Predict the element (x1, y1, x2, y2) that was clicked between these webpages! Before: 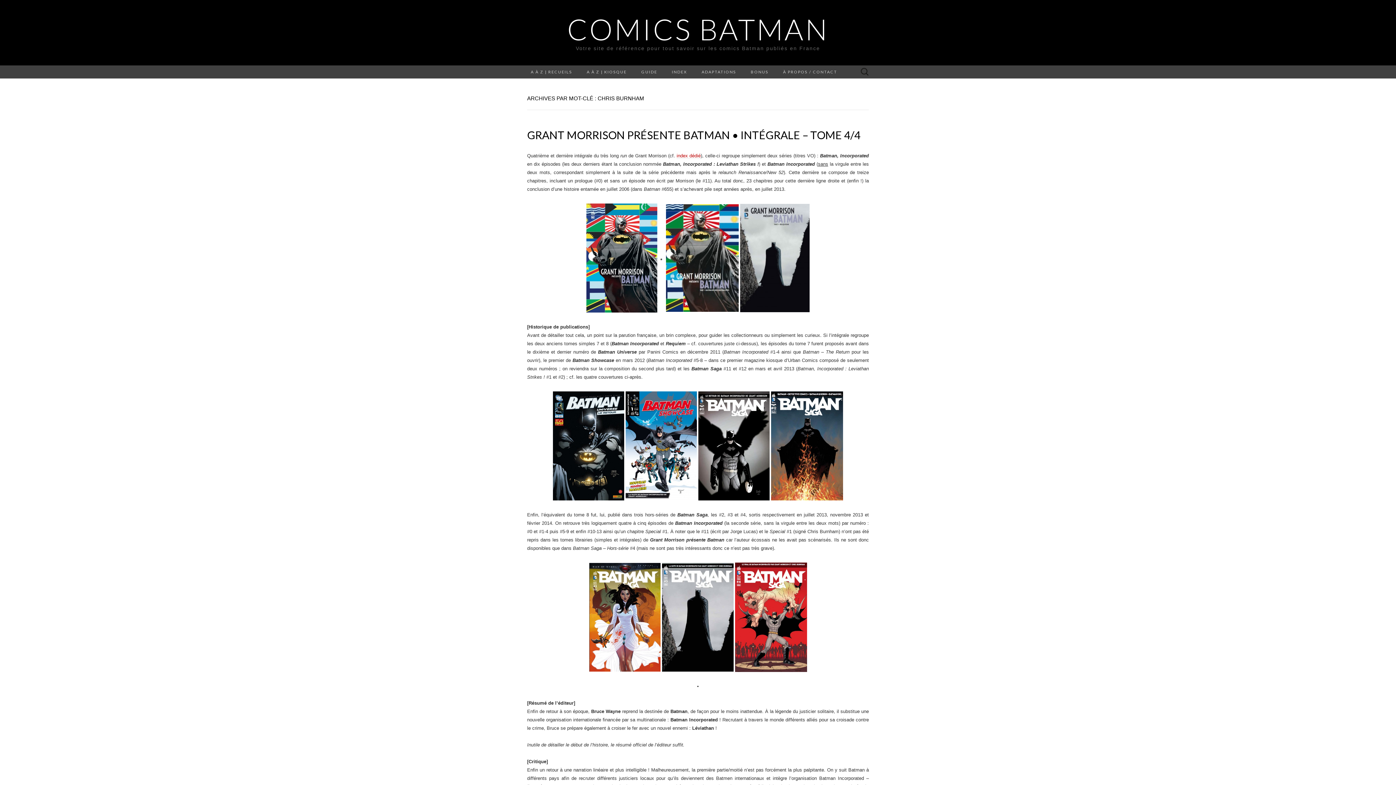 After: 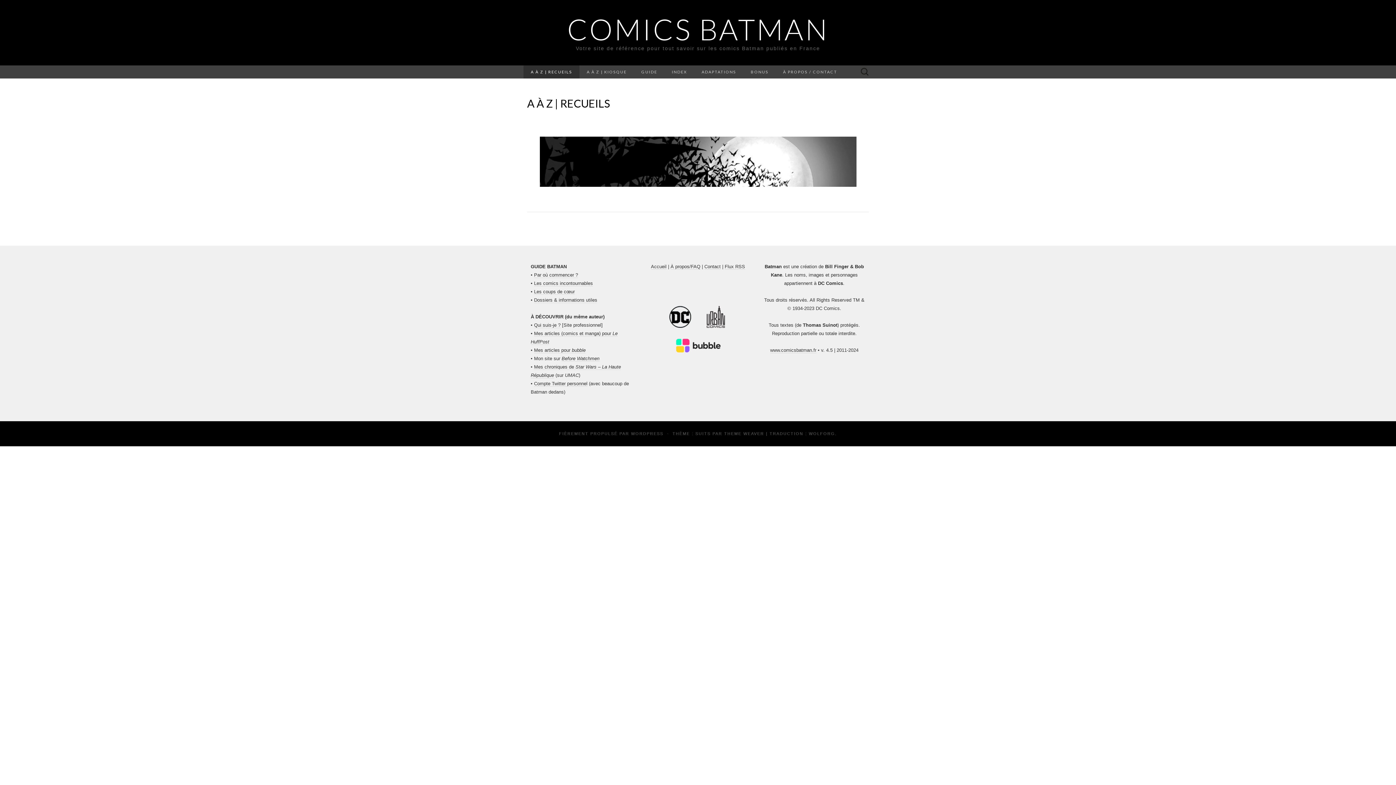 Action: bbox: (523, 65, 579, 78) label: A À Z | RECUEILS